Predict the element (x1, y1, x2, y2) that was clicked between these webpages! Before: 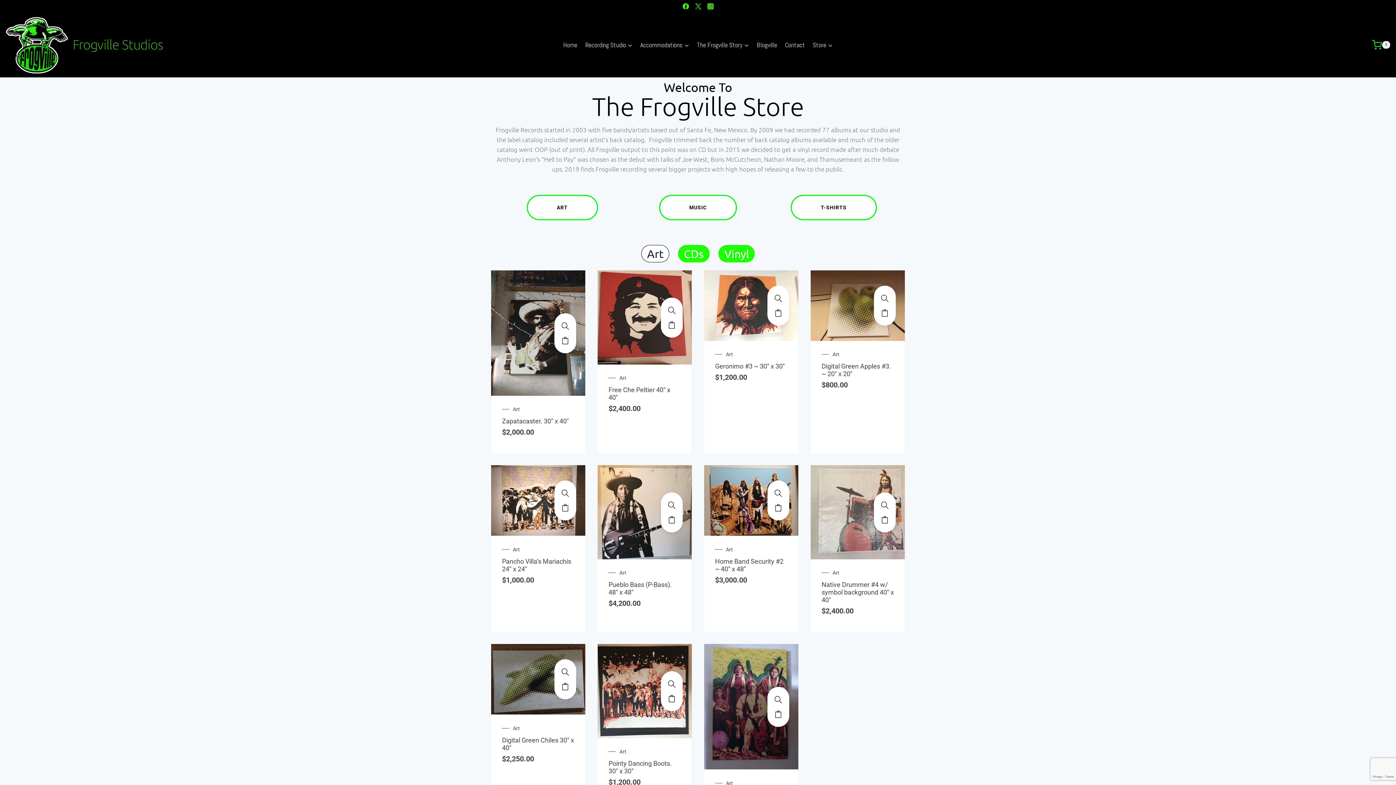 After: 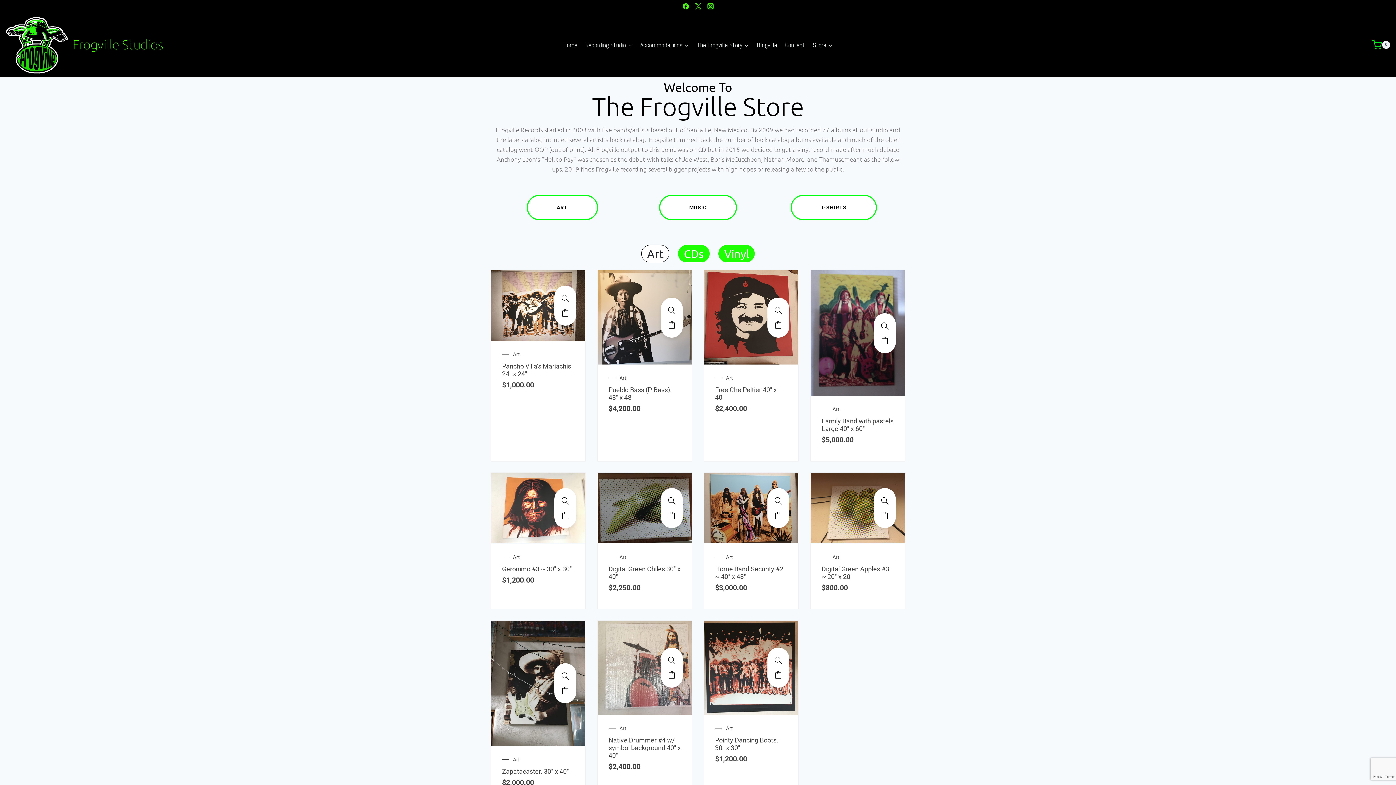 Action: bbox: (726, 547, 733, 552) label: Art